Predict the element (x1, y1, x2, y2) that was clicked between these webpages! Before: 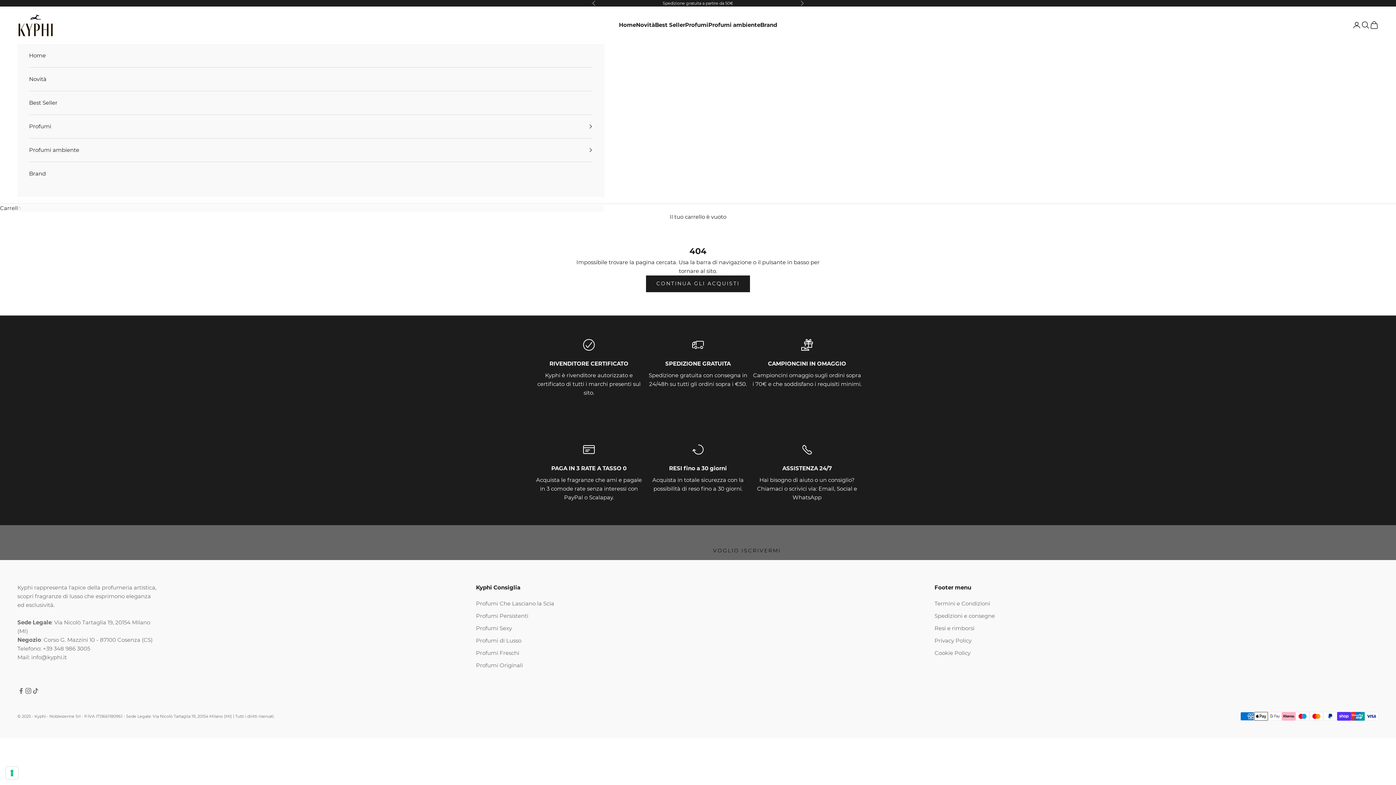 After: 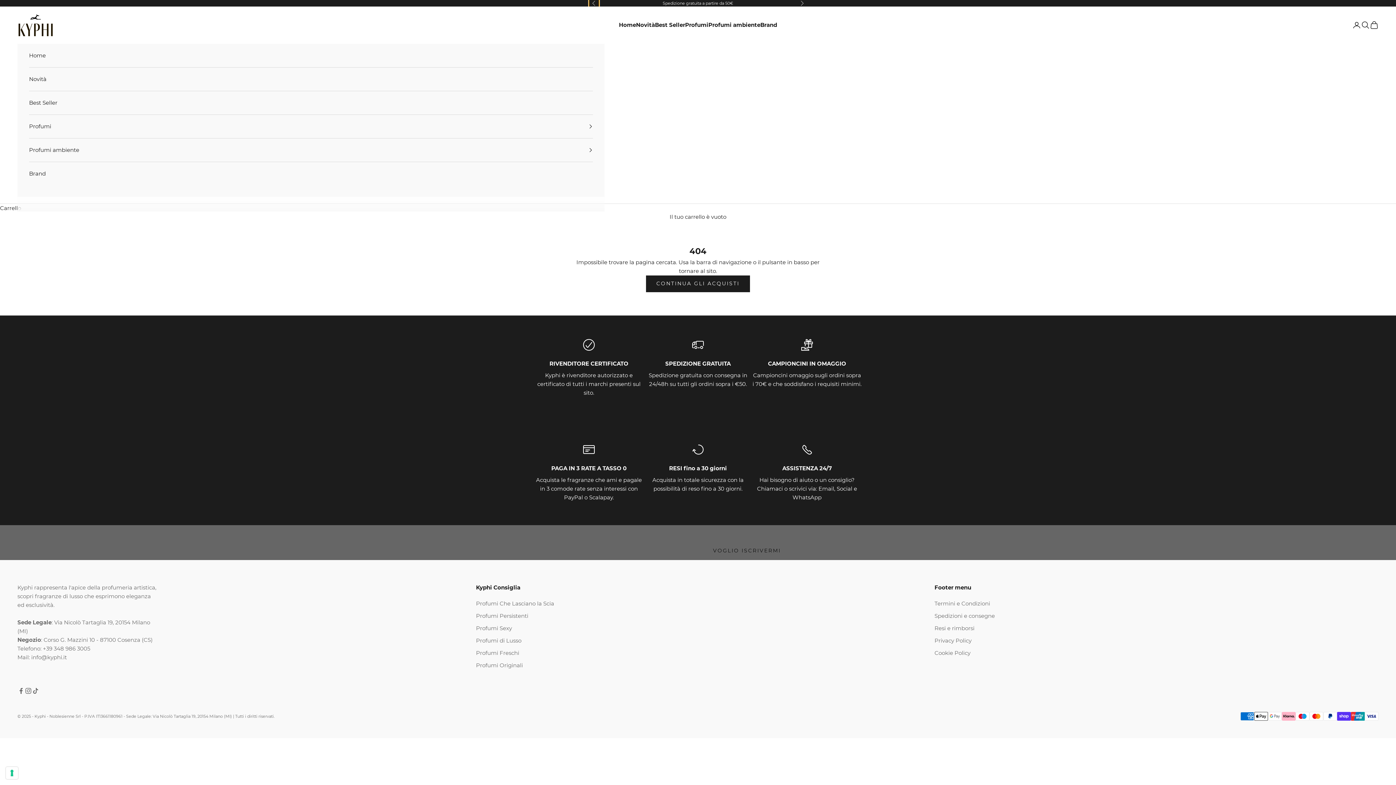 Action: label: Precedente bbox: (592, 0, 596, 6)